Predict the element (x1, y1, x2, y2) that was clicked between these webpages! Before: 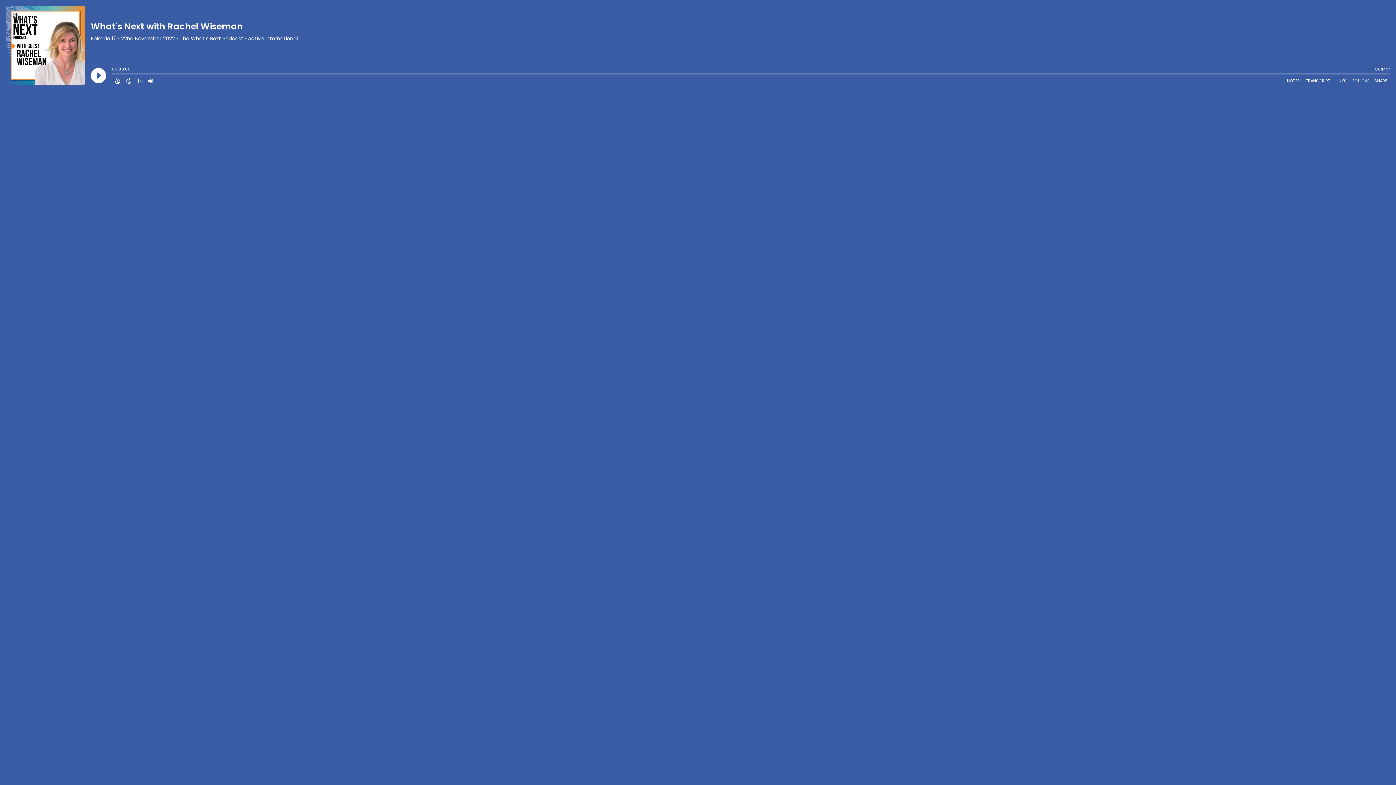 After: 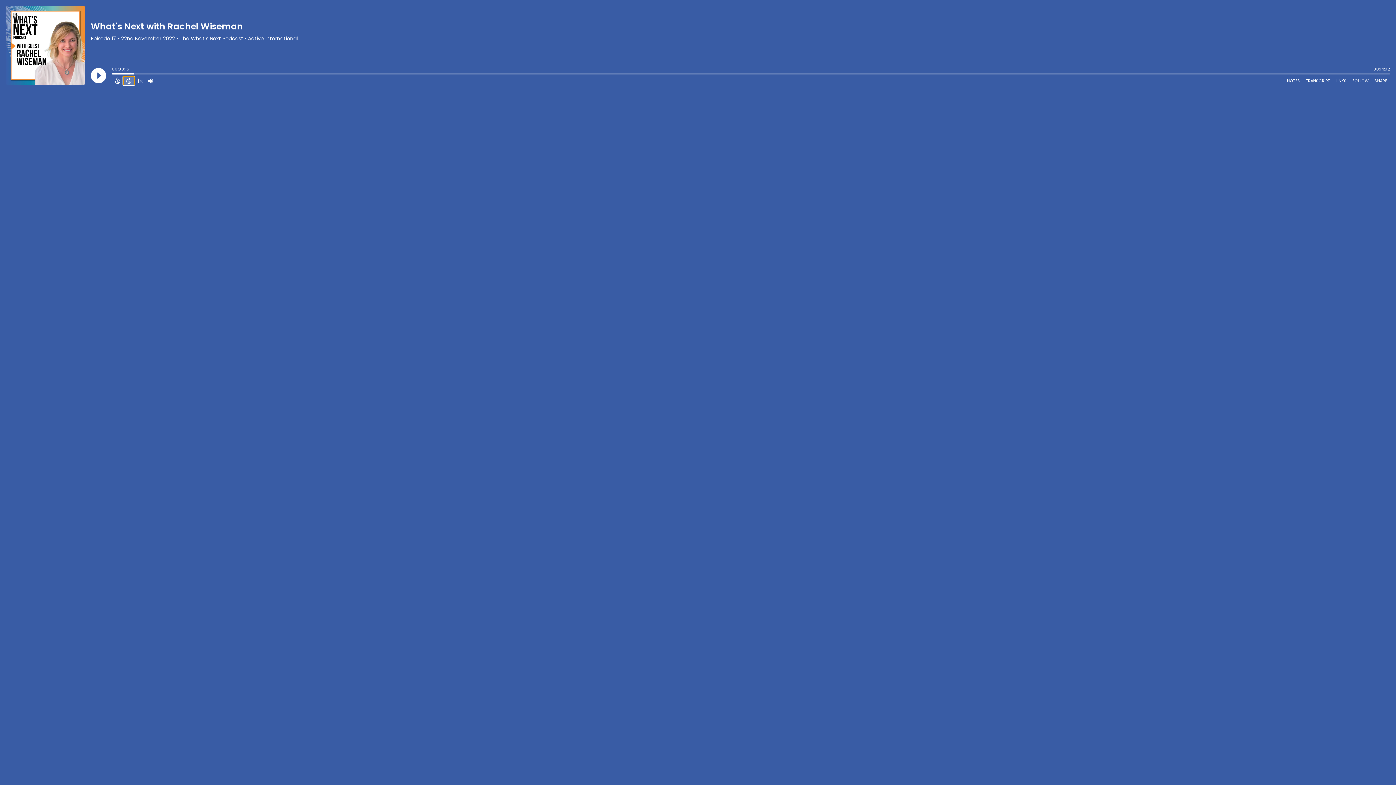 Action: bbox: (123, 76, 134, 85) label: Forward 15 Seconds